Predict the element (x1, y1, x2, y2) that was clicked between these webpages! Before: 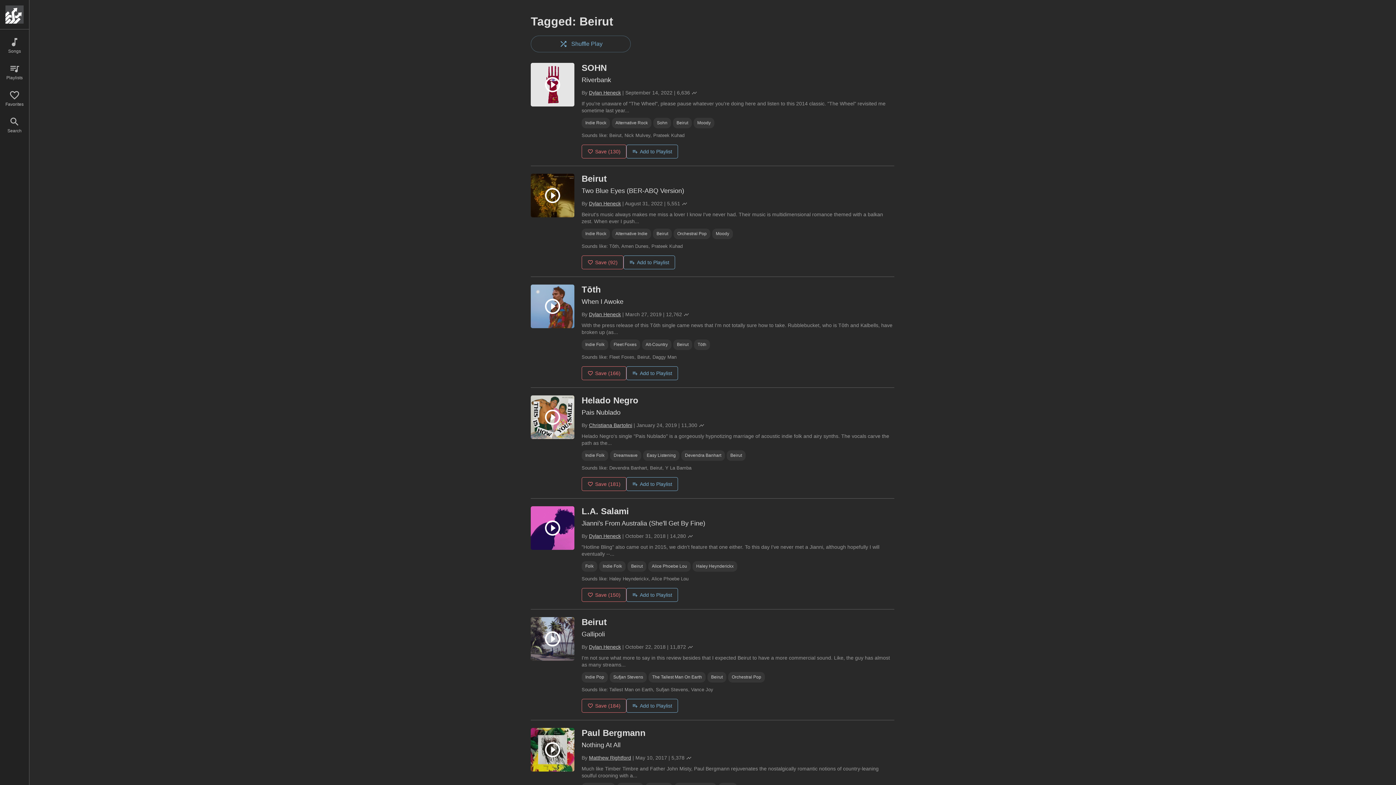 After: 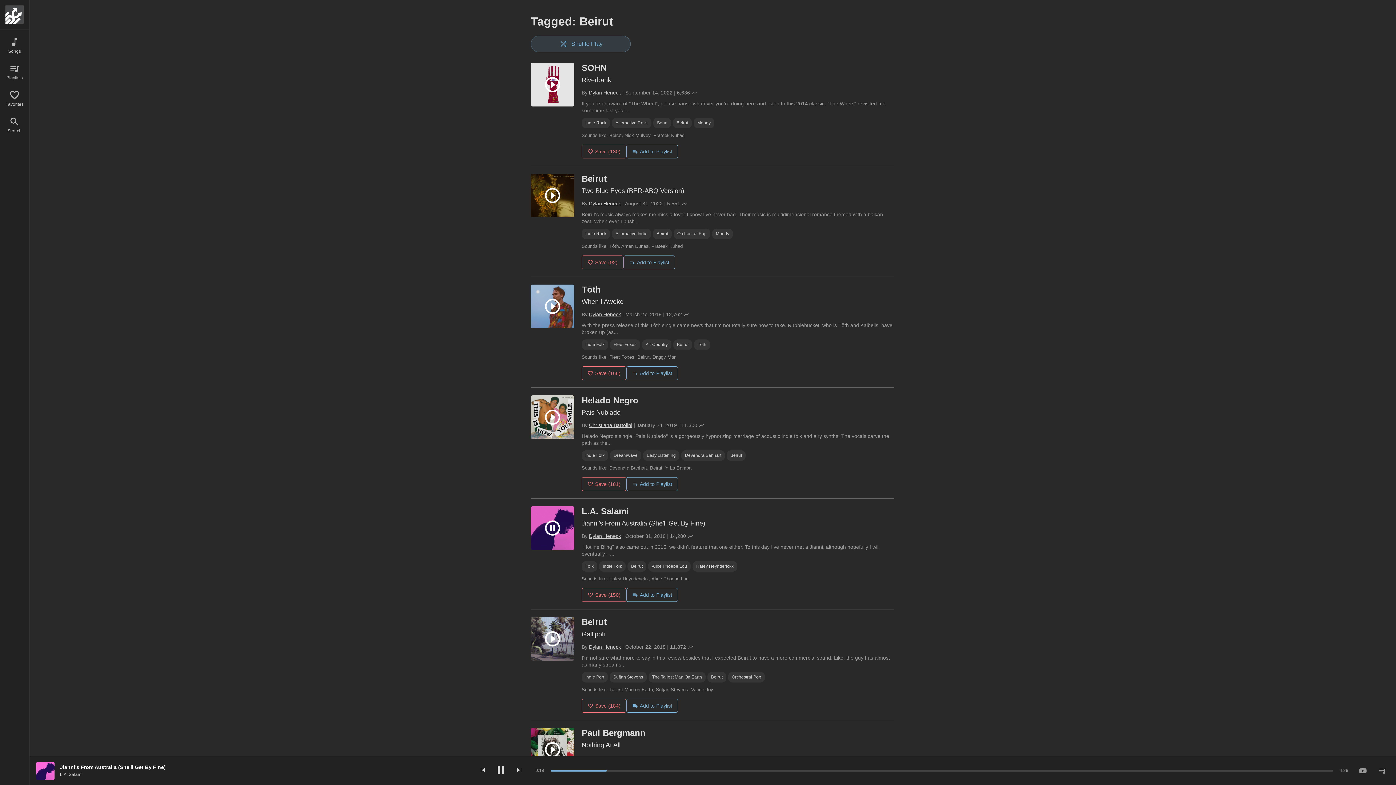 Action: bbox: (530, 35, 630, 52) label: Shuffle Play